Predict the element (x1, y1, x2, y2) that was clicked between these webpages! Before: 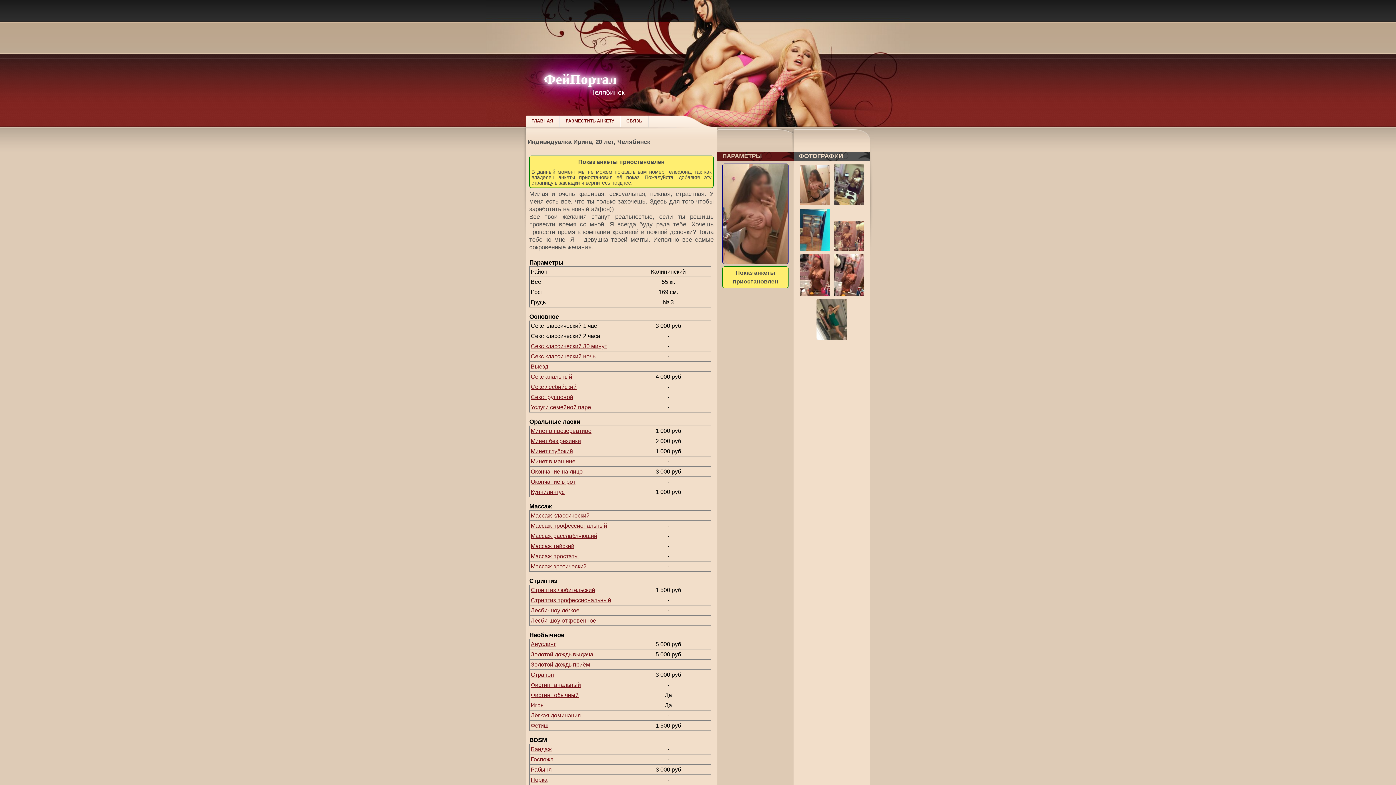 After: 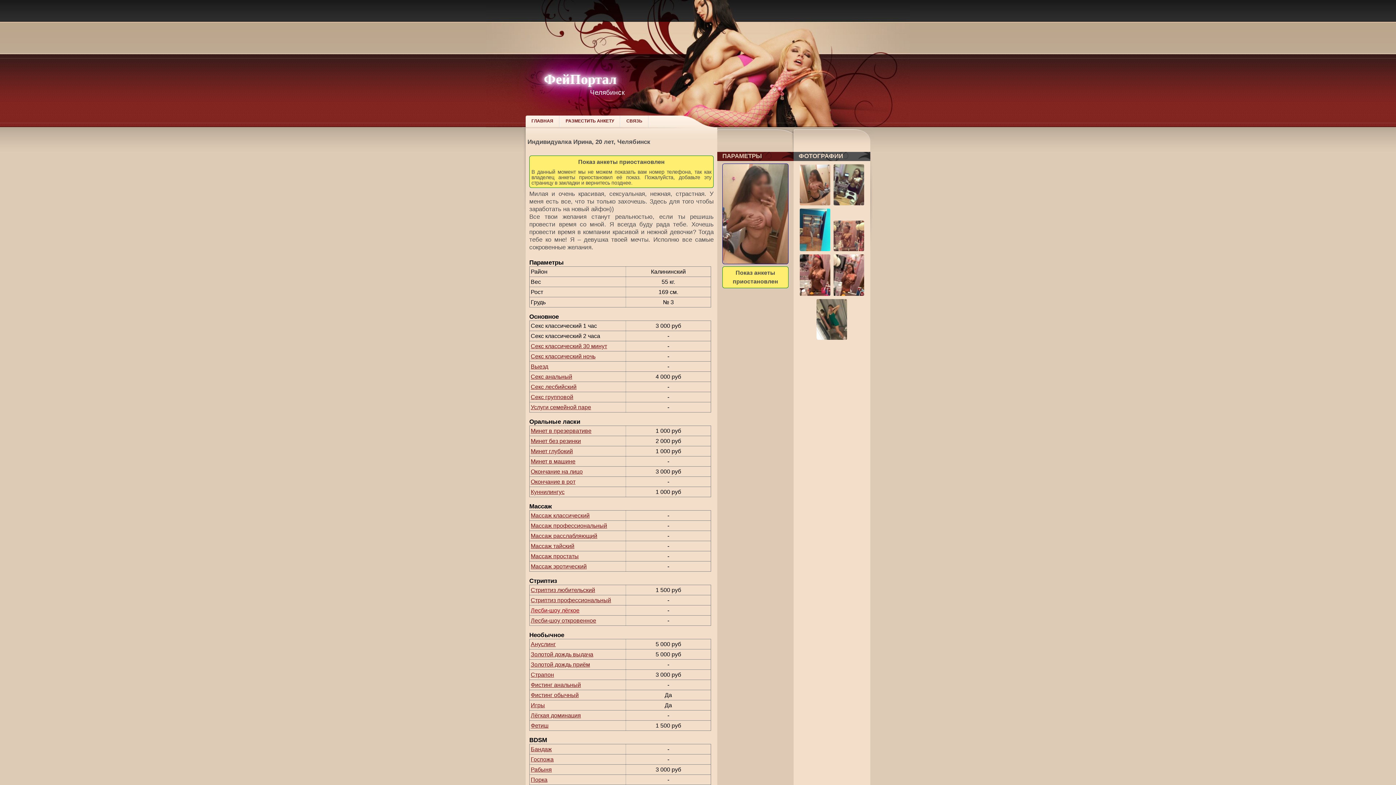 Action: label: Лесби-шоу лёгкое bbox: (530, 607, 579, 613)